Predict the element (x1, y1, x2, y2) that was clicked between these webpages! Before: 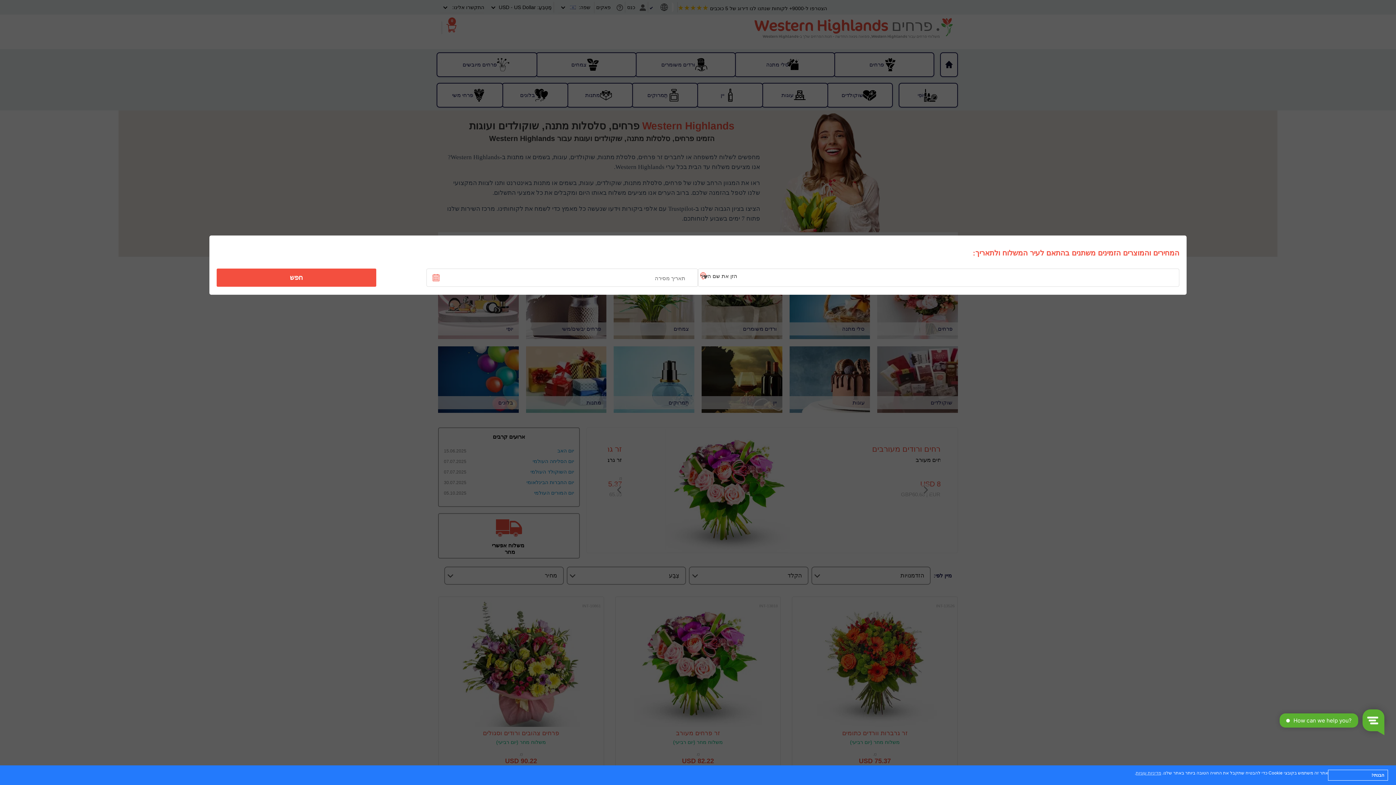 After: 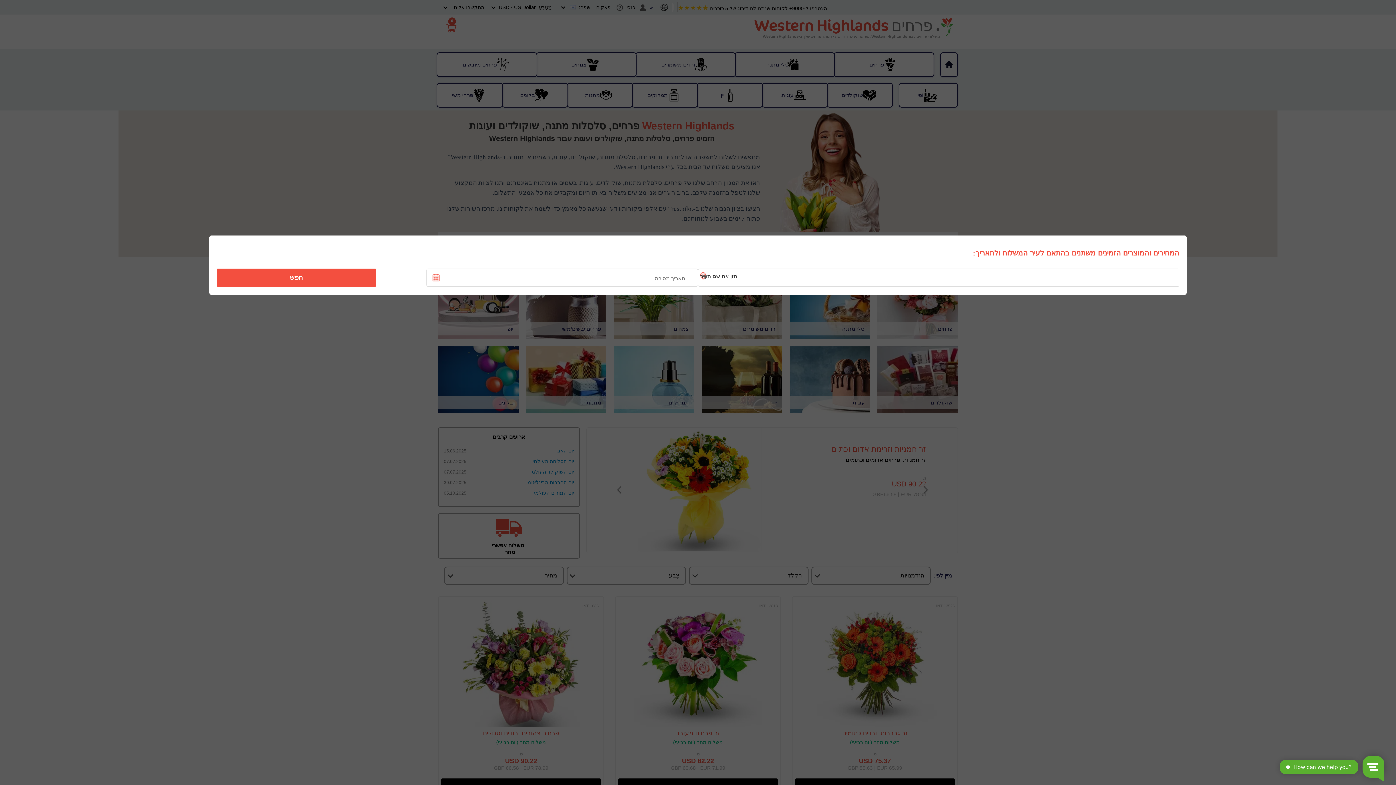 Action: label: הבנתי! bbox: (1328, 770, 1388, 781)